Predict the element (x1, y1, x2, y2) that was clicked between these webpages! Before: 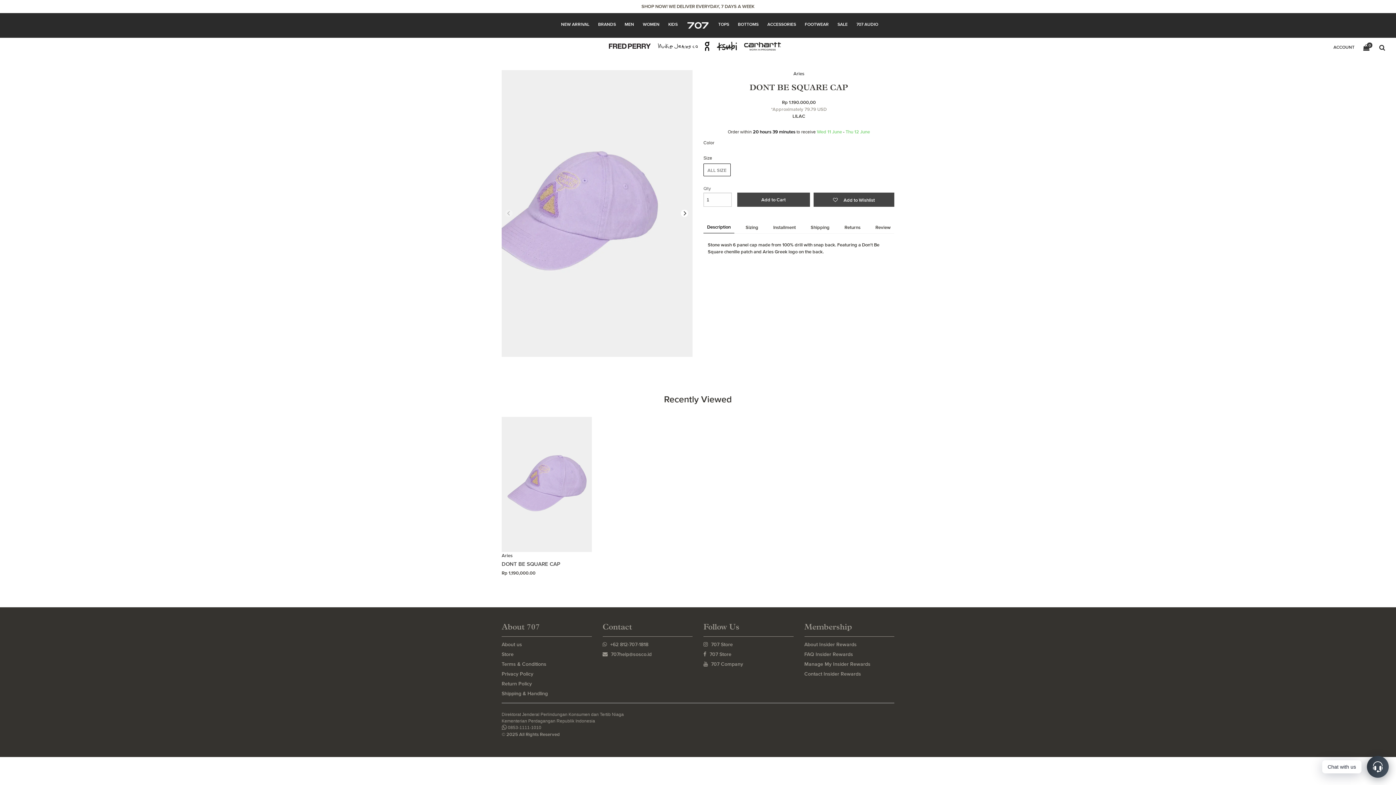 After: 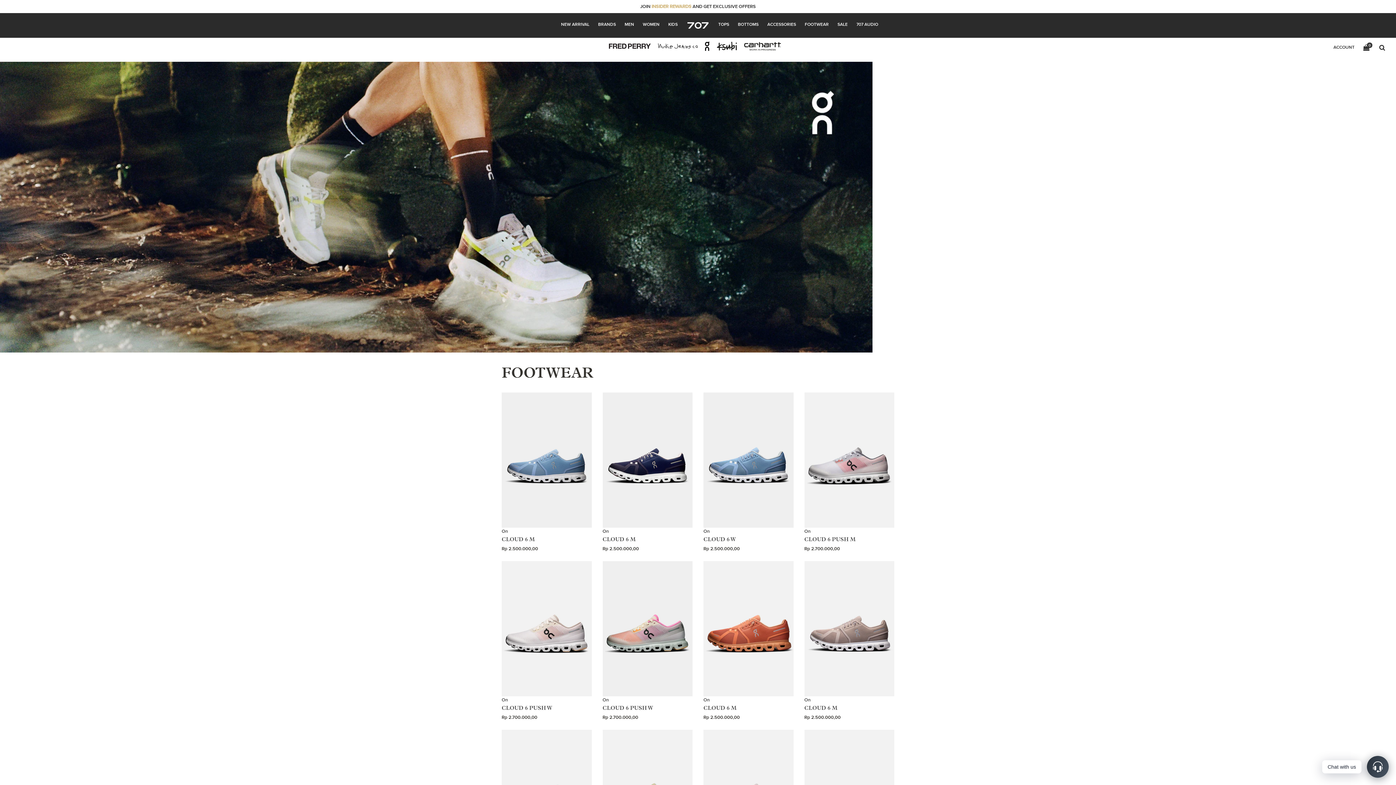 Action: label: FOOTWEAR bbox: (800, 19, 833, 29)